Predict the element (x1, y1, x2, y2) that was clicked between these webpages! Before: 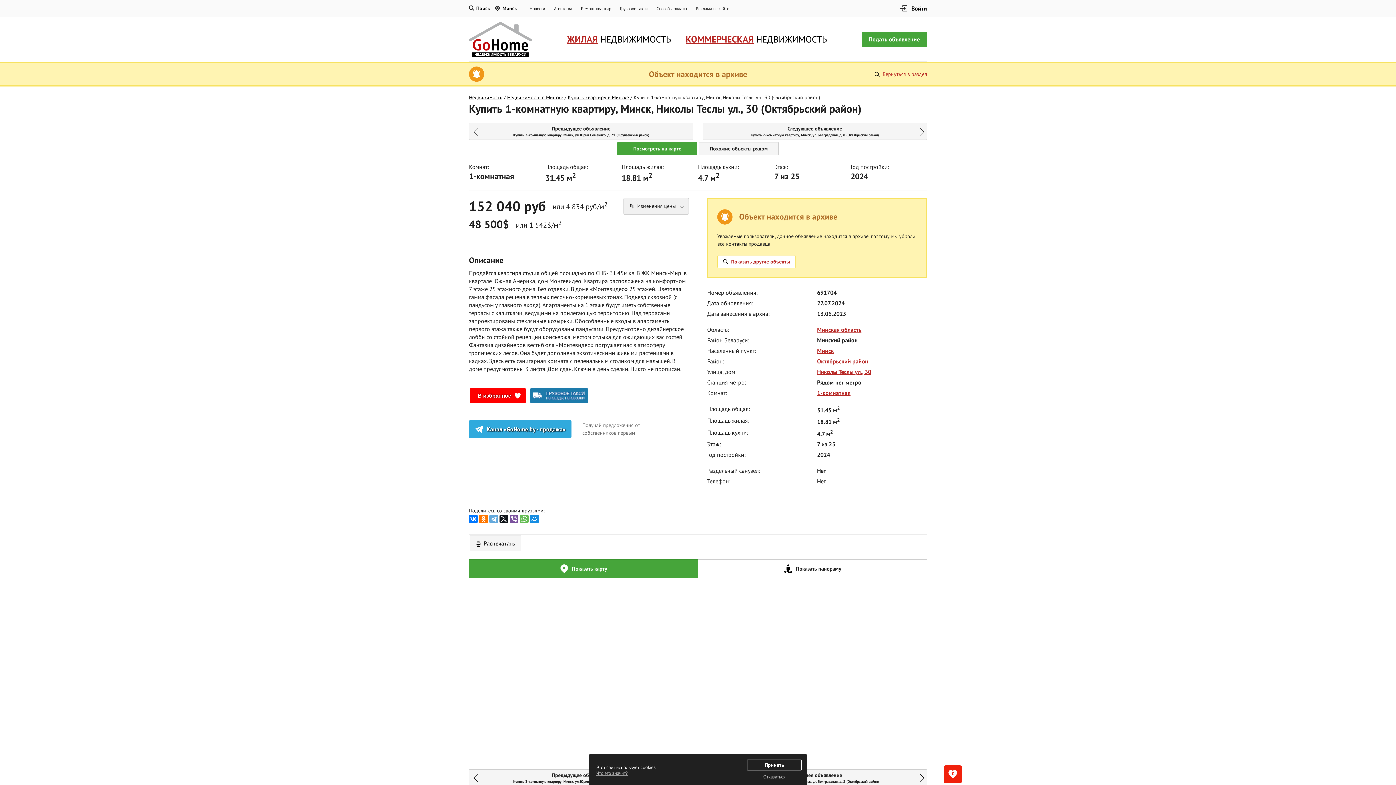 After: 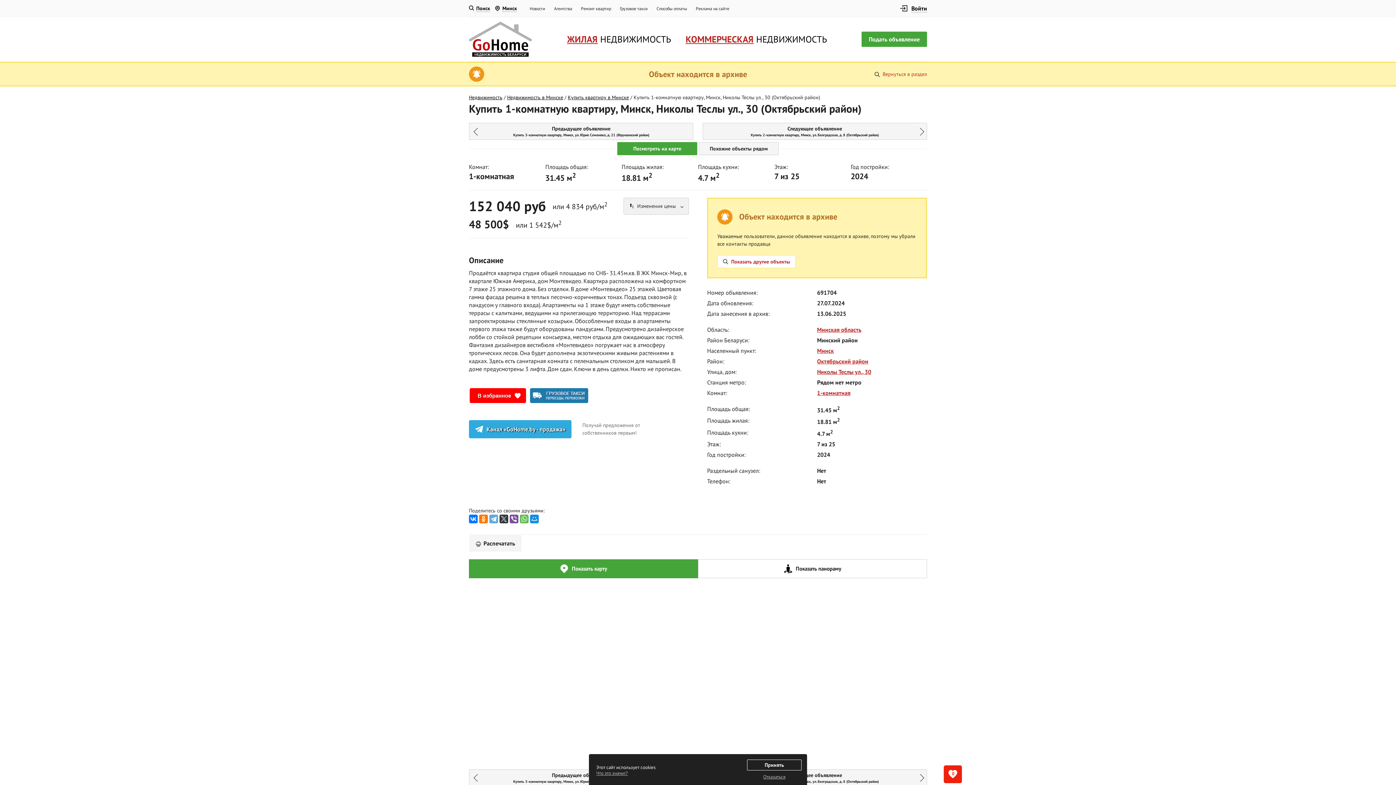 Action: bbox: (499, 514, 508, 523)